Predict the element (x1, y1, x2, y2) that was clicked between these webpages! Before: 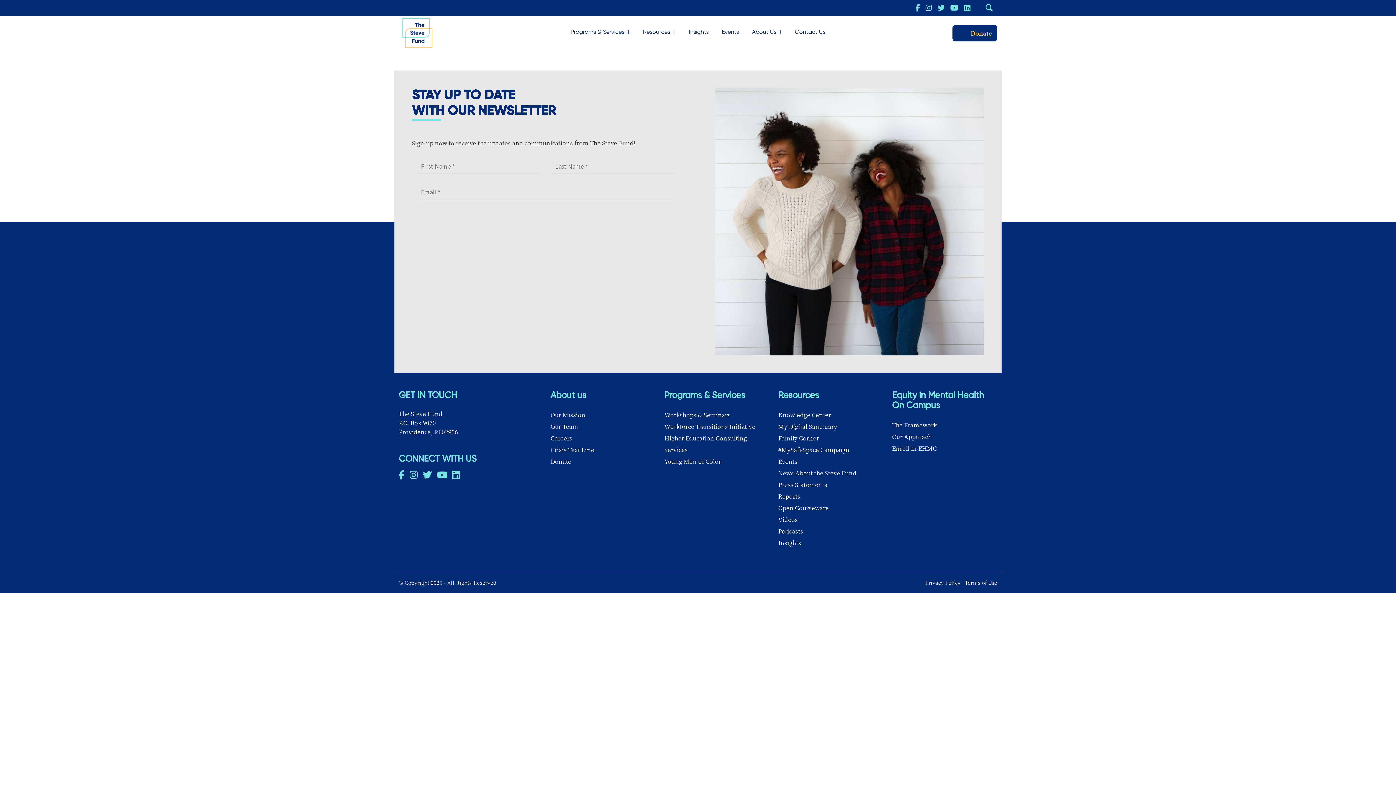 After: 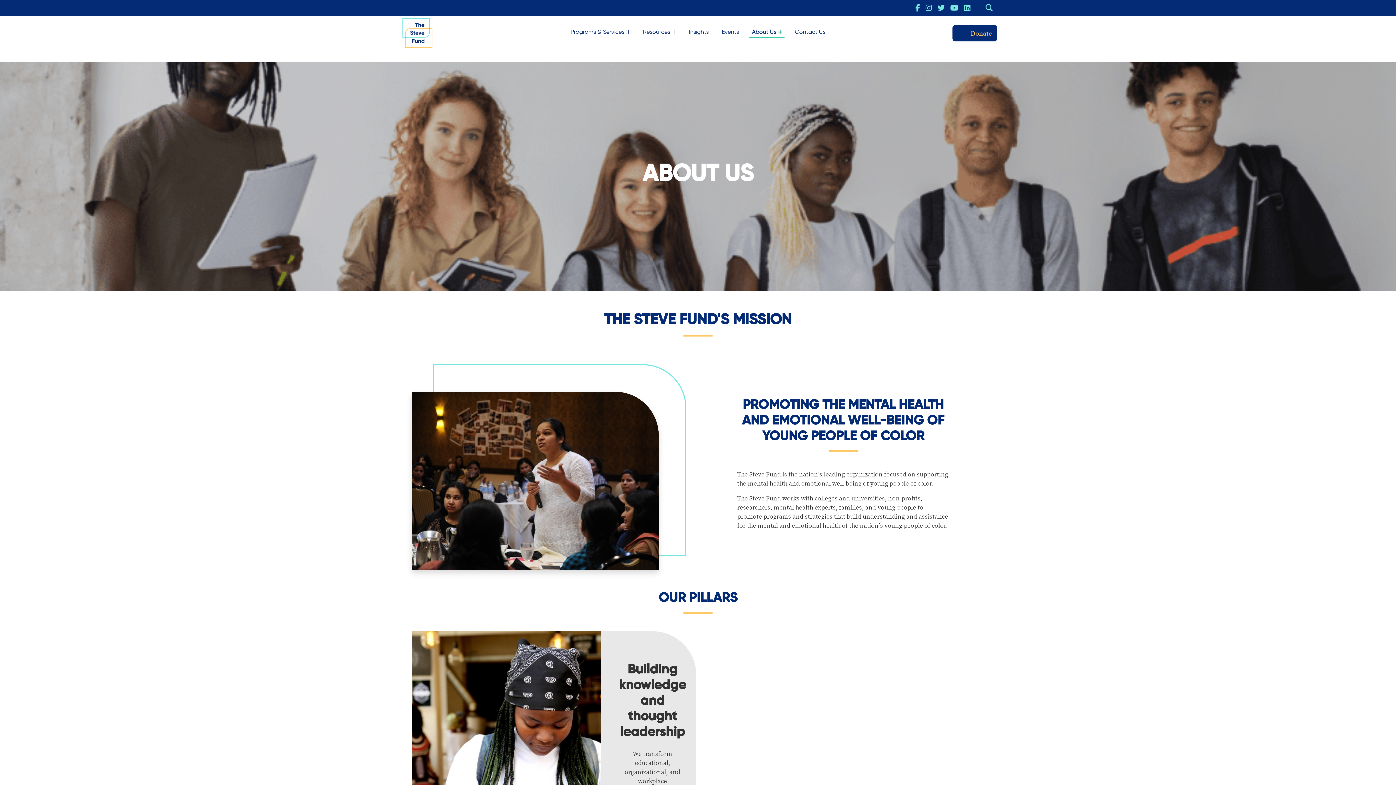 Action: bbox: (550, 432, 655, 444) label: Careers